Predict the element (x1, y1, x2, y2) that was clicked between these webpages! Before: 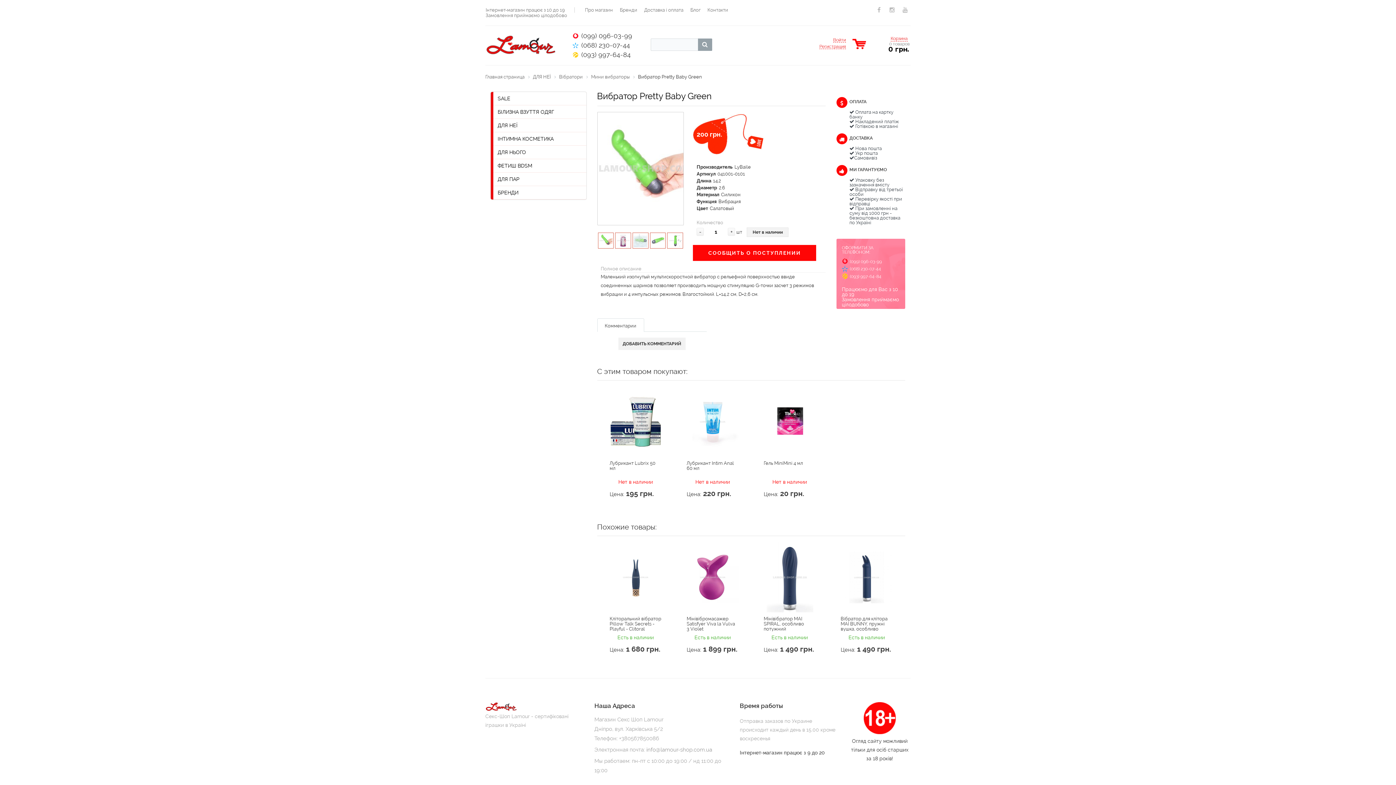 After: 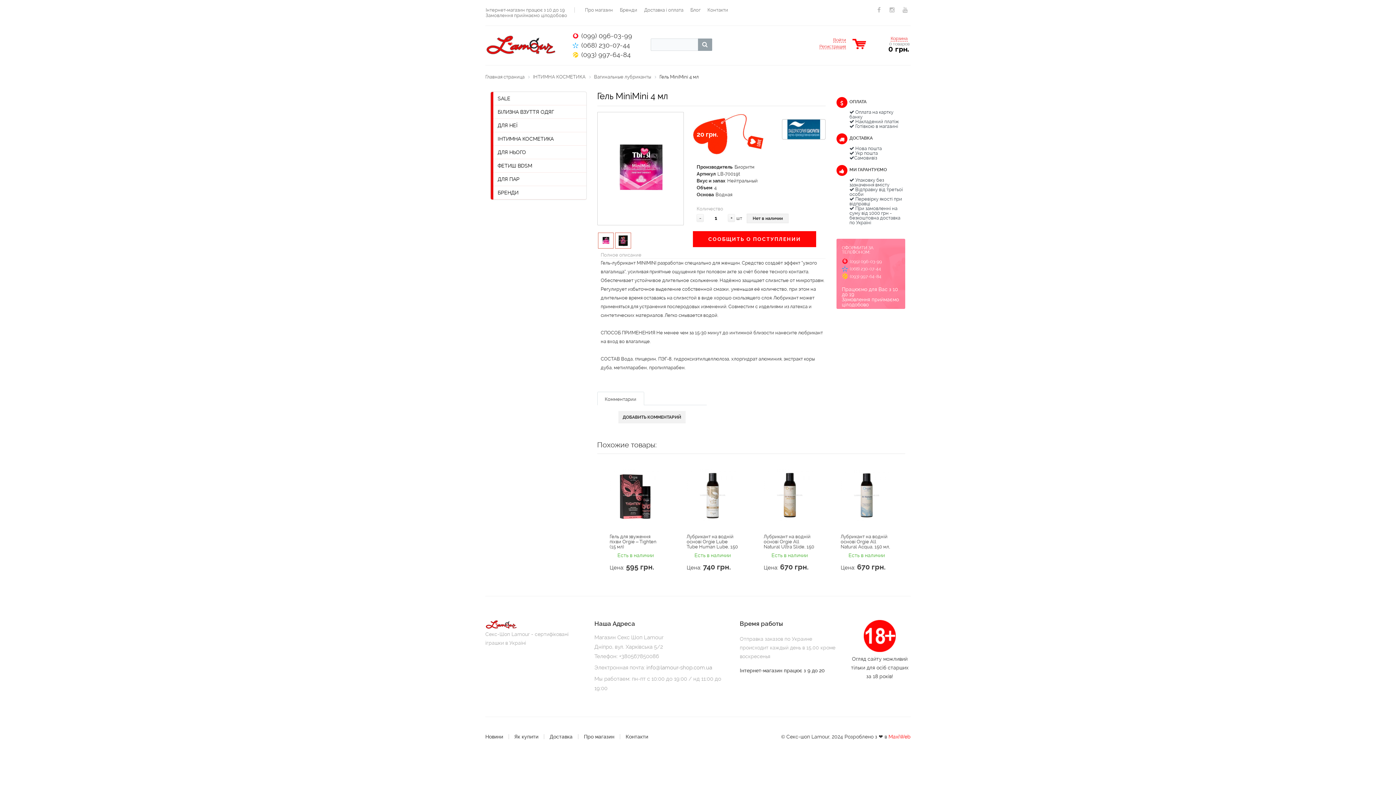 Action: bbox: (763, 460, 803, 466) label: Гель MiniMini 4 мл